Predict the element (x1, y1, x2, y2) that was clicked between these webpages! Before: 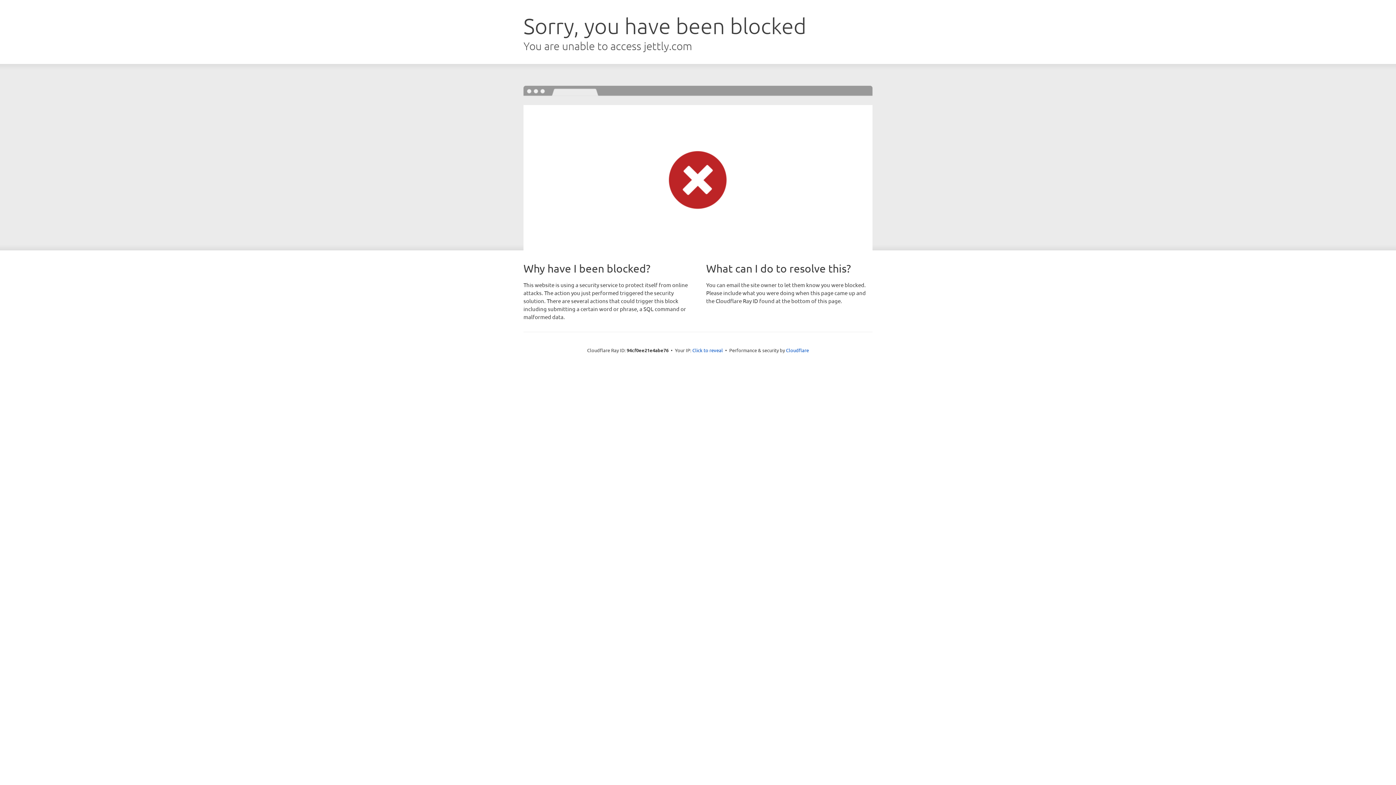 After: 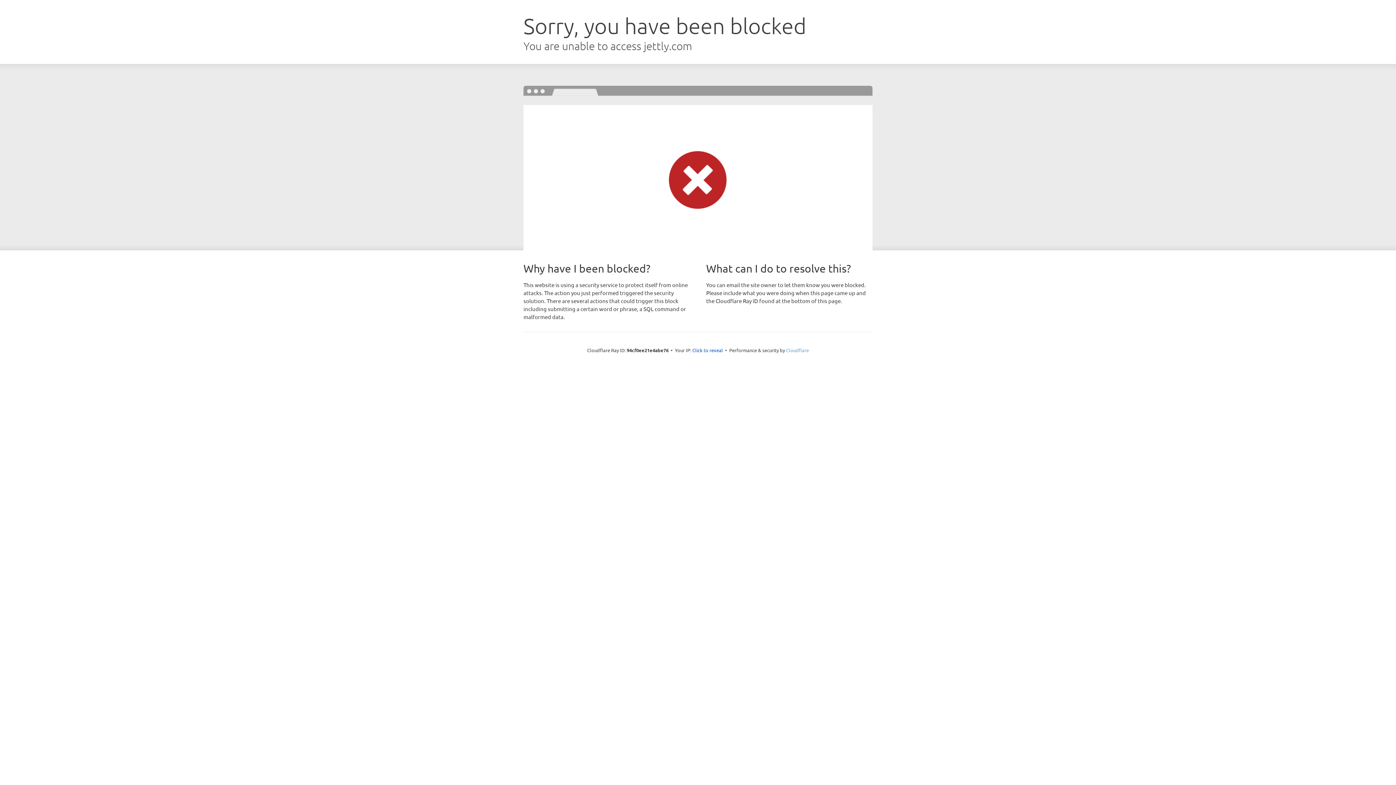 Action: bbox: (786, 347, 809, 353) label: Cloudflare